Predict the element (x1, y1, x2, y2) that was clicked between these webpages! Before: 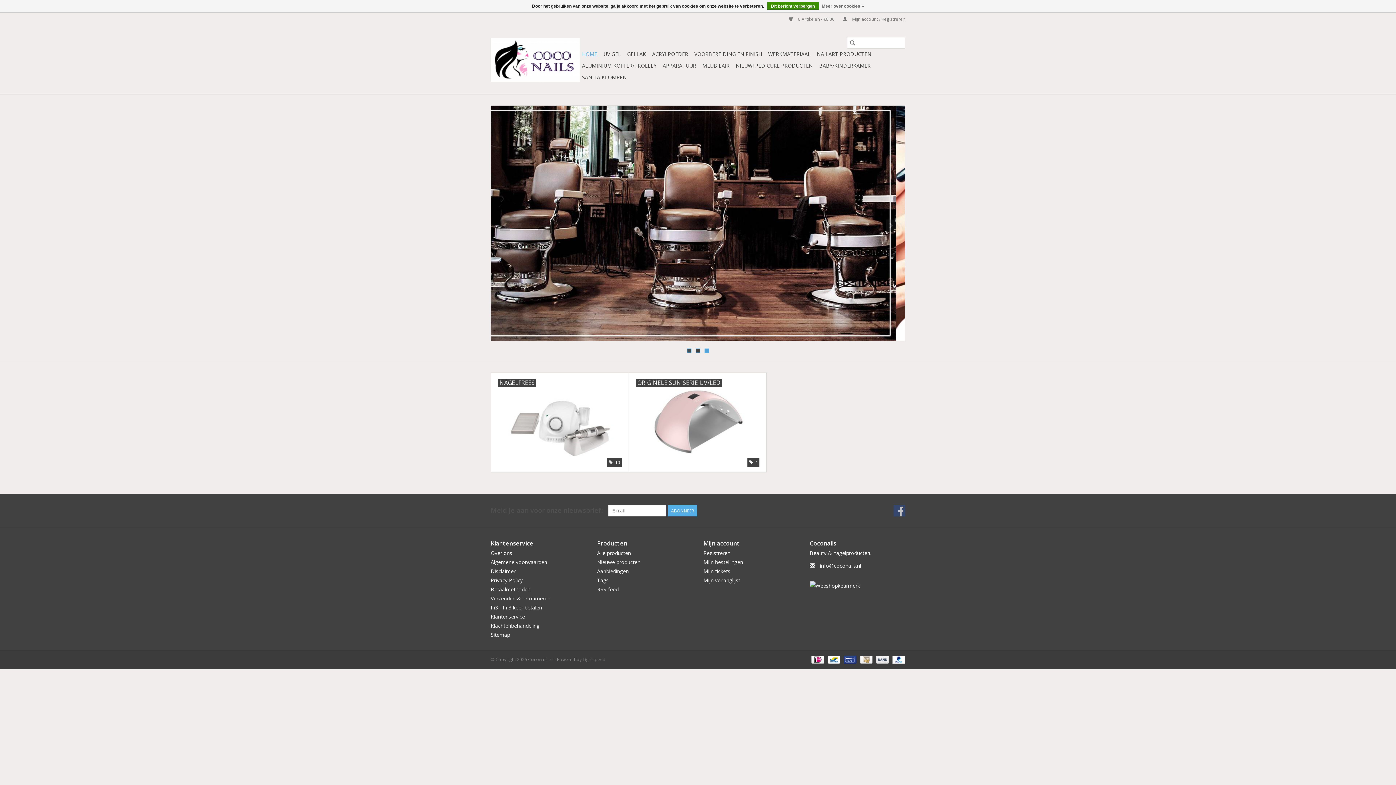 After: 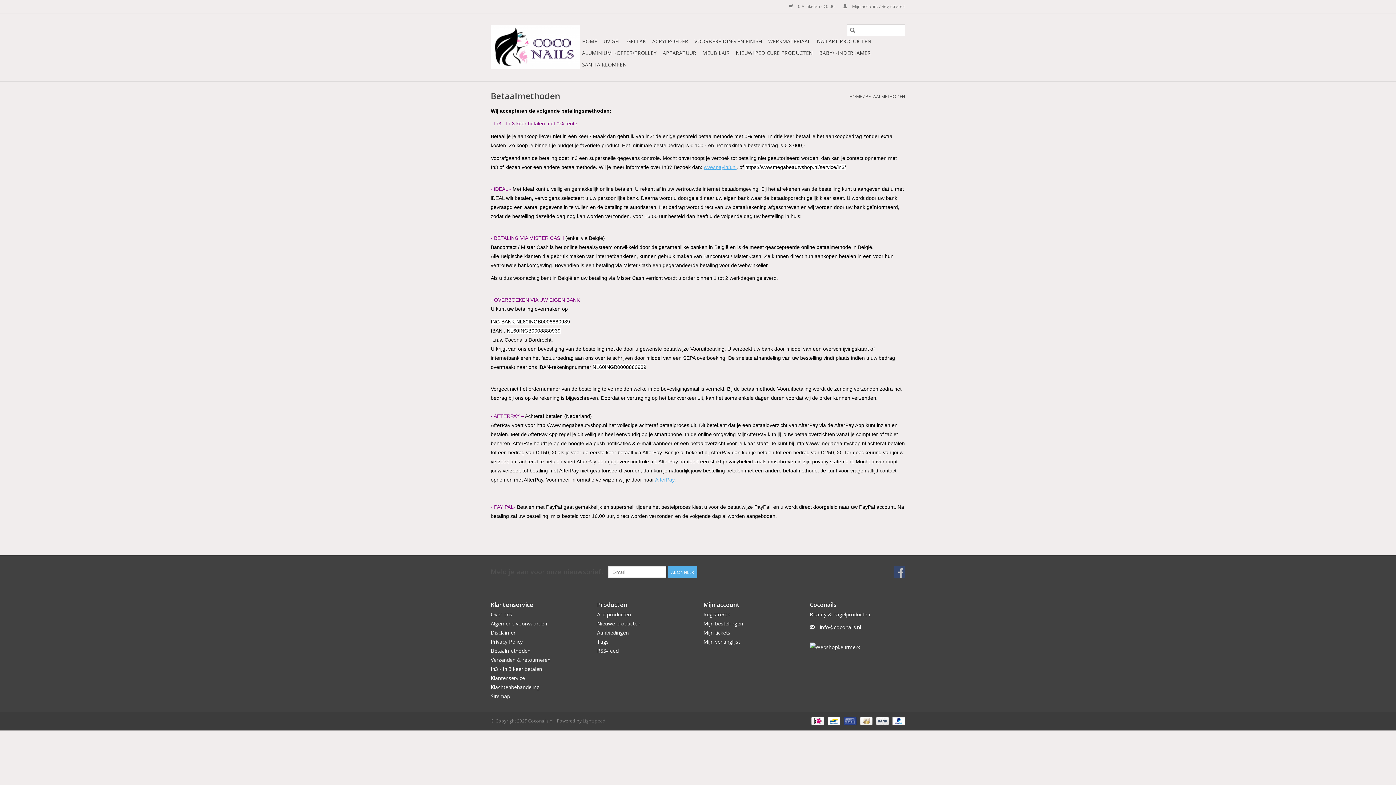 Action: label:   bbox: (873, 656, 890, 662)